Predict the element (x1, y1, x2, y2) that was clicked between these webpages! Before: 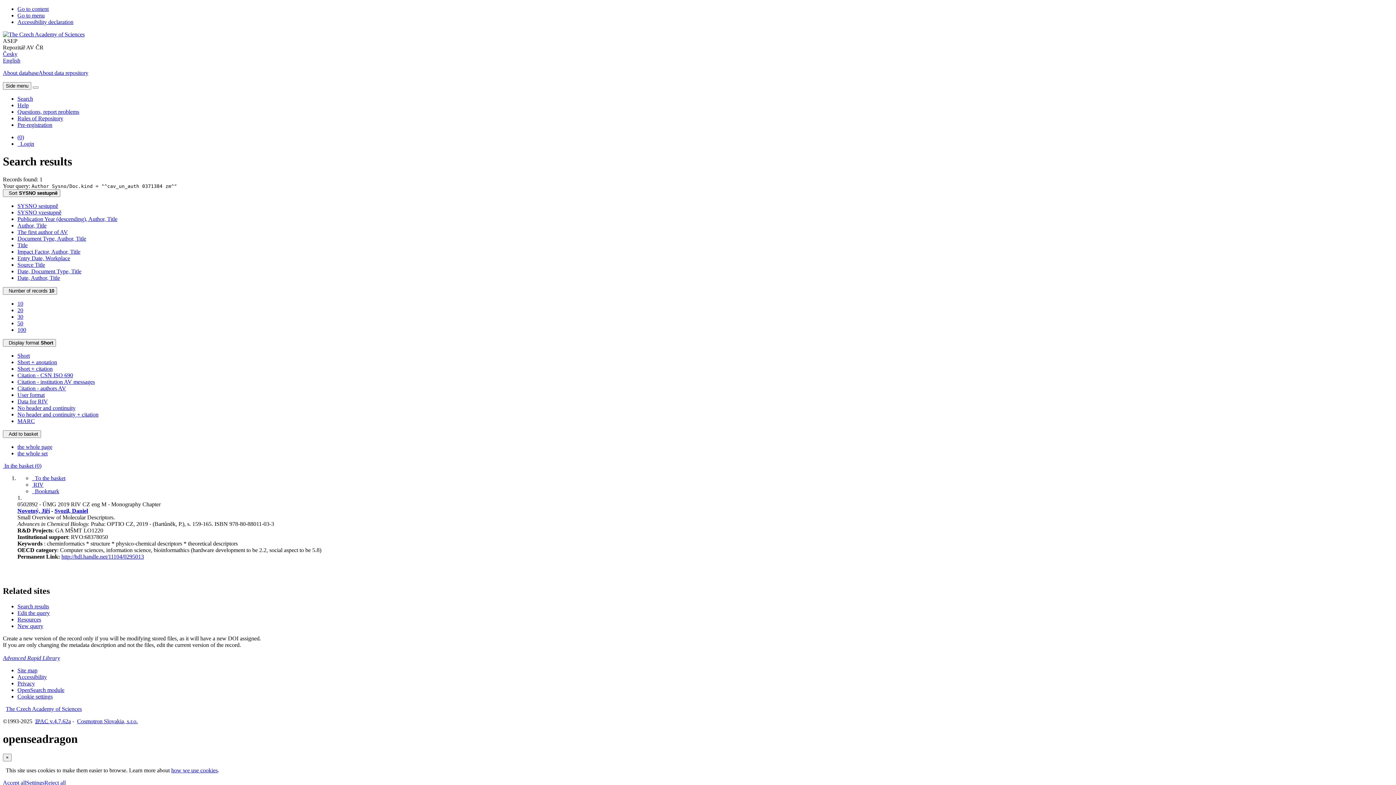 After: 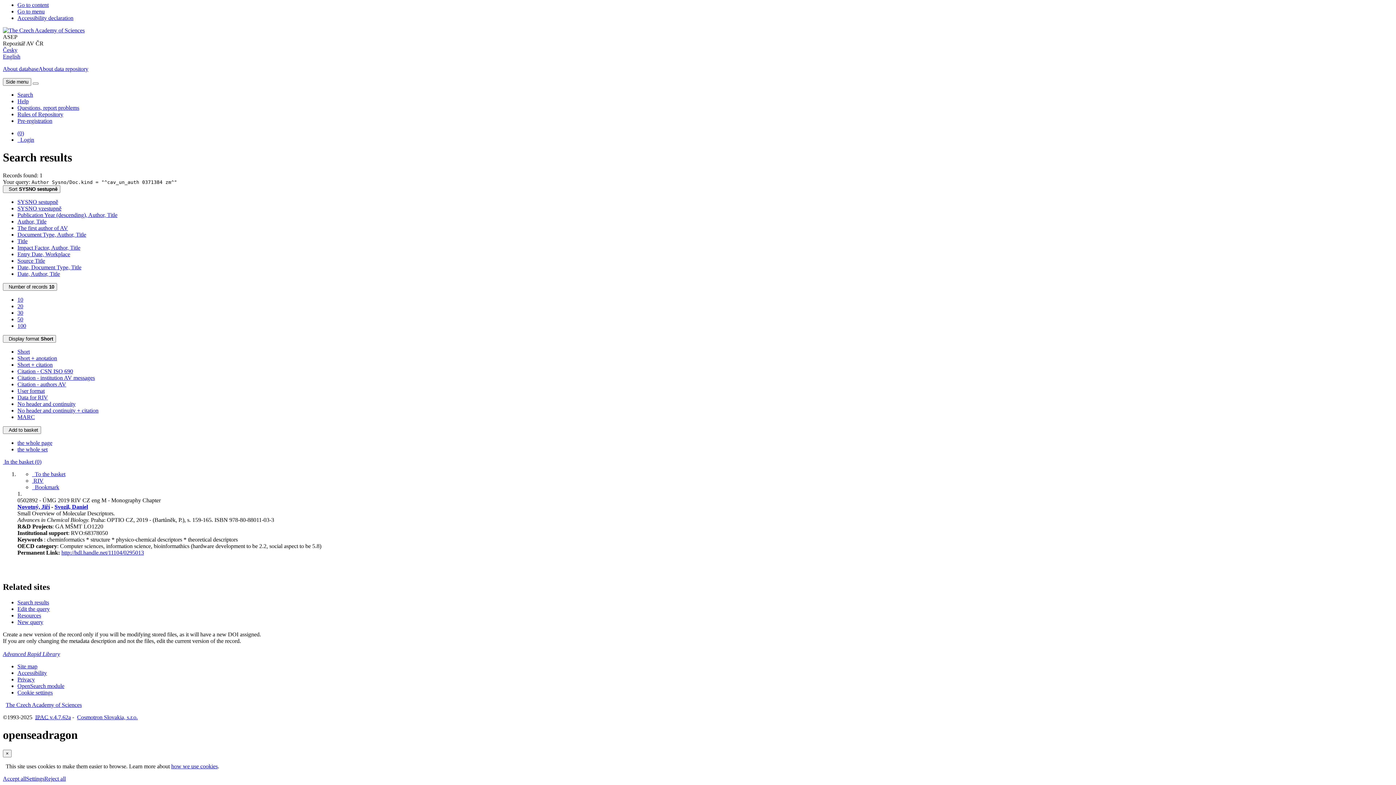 Action: bbox: (17, 5, 48, 12) label: Go to content